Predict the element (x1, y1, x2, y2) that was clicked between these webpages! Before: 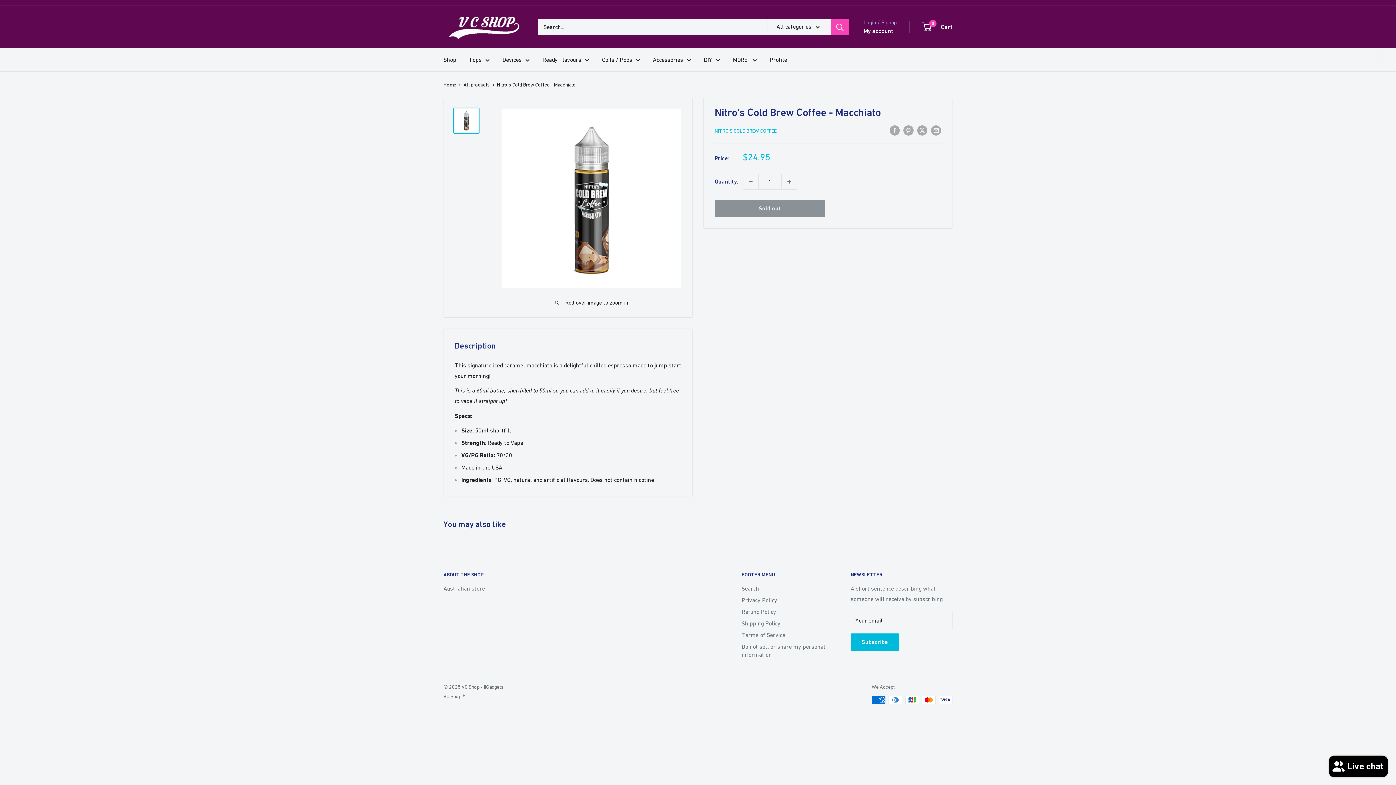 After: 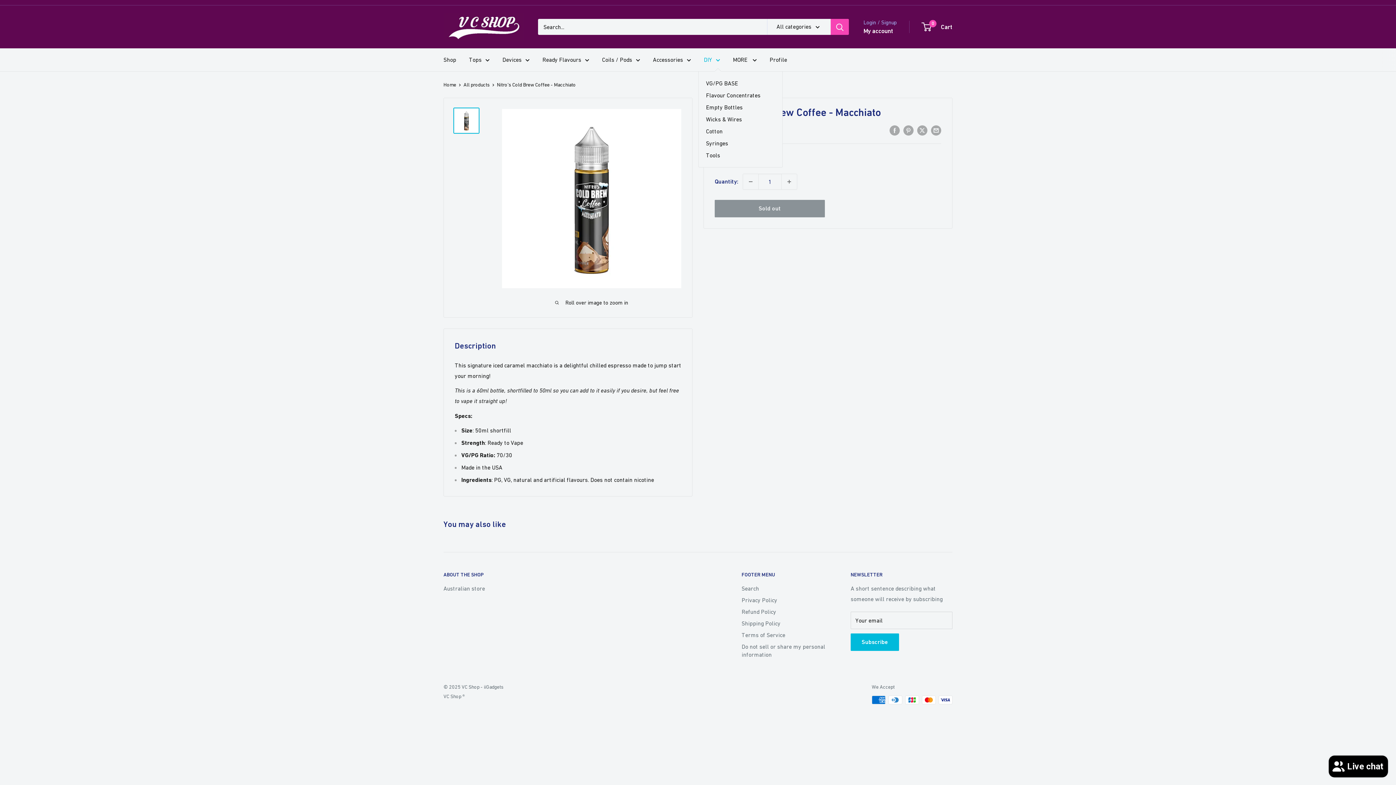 Action: label: DIY bbox: (704, 54, 720, 65)